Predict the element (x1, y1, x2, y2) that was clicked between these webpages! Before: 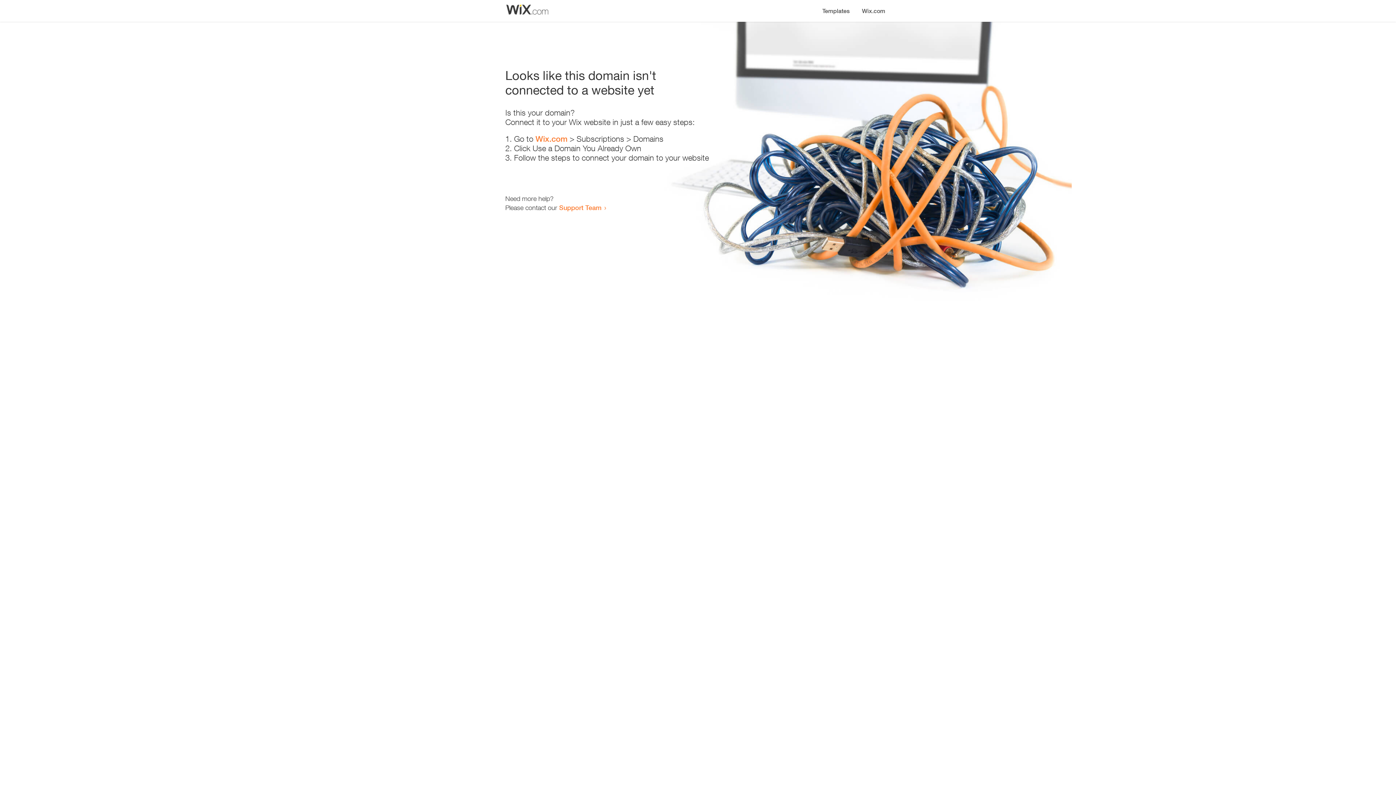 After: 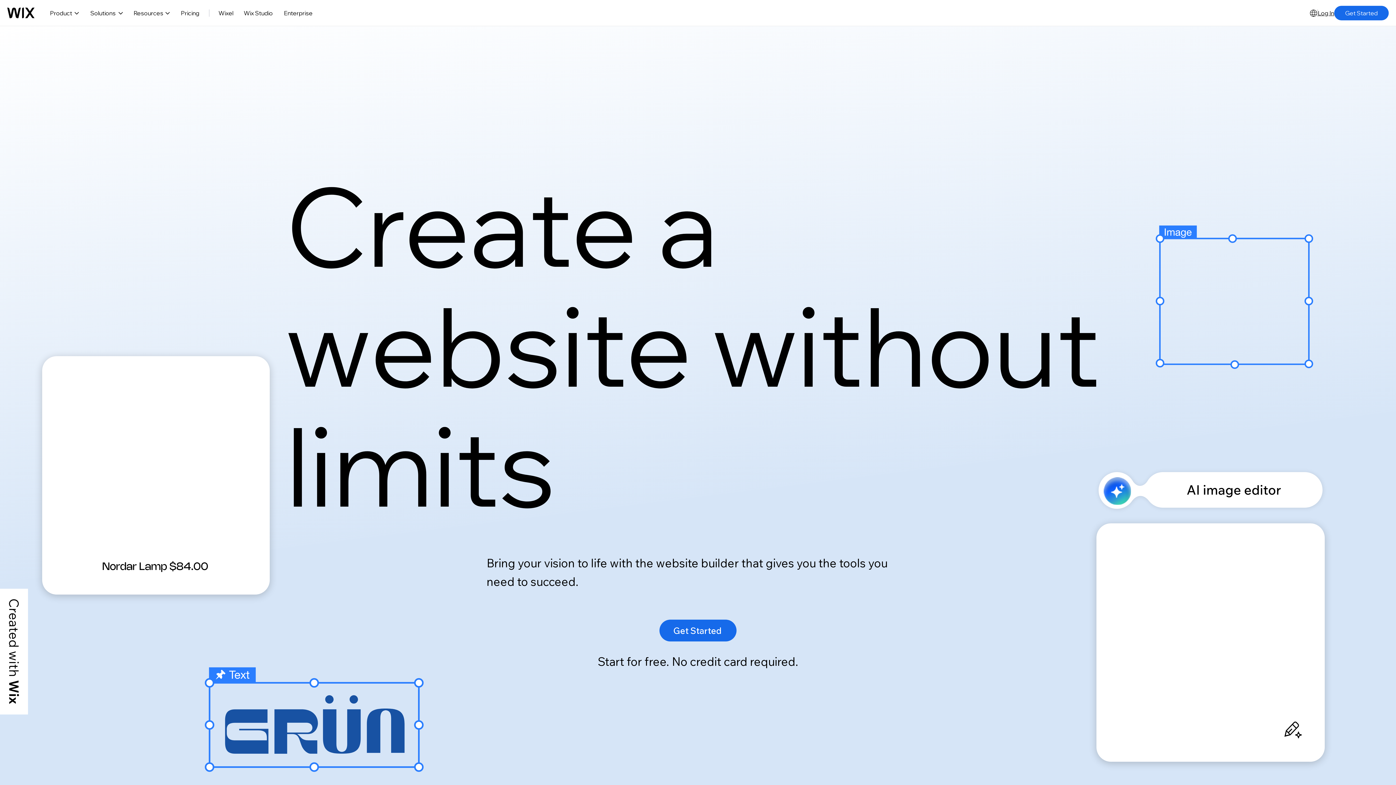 Action: bbox: (535, 134, 567, 143) label: Wix.com